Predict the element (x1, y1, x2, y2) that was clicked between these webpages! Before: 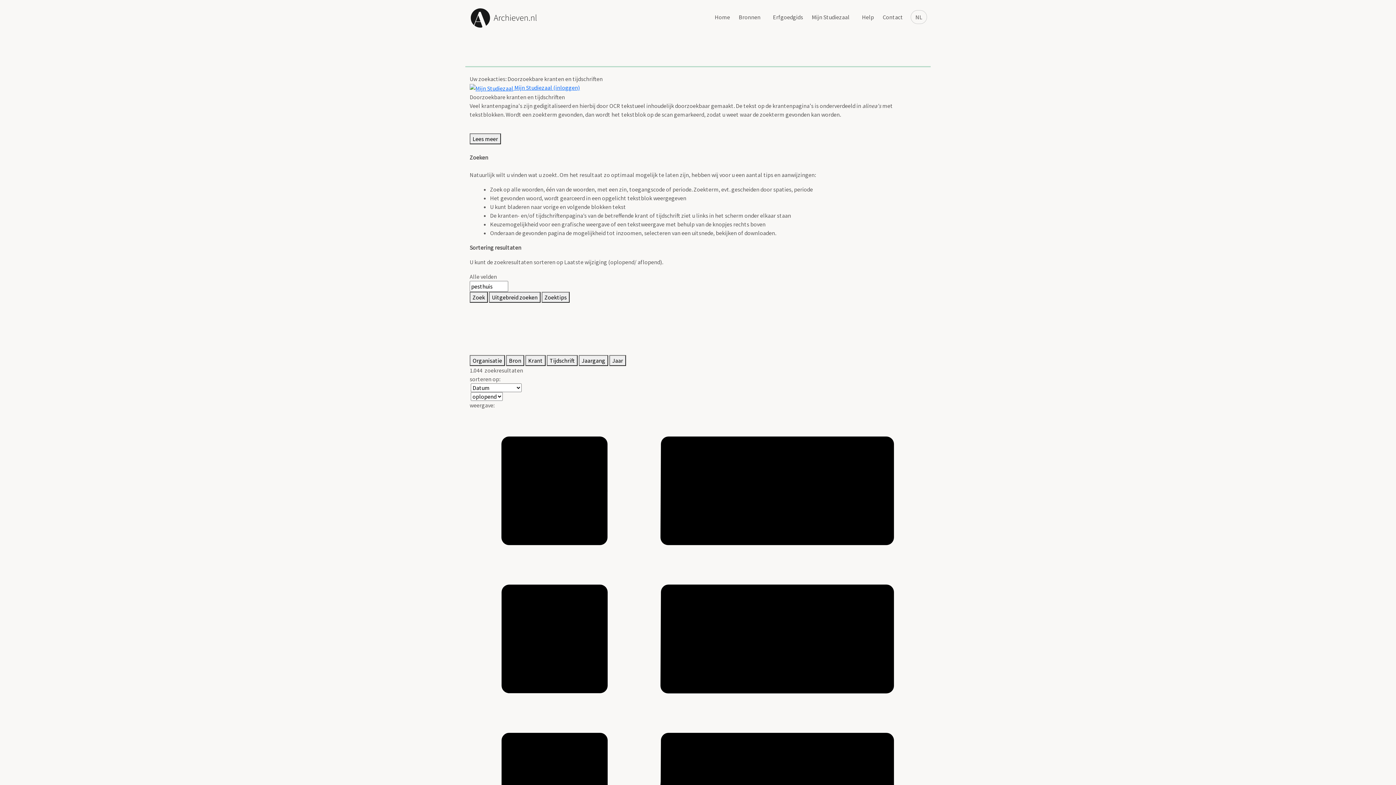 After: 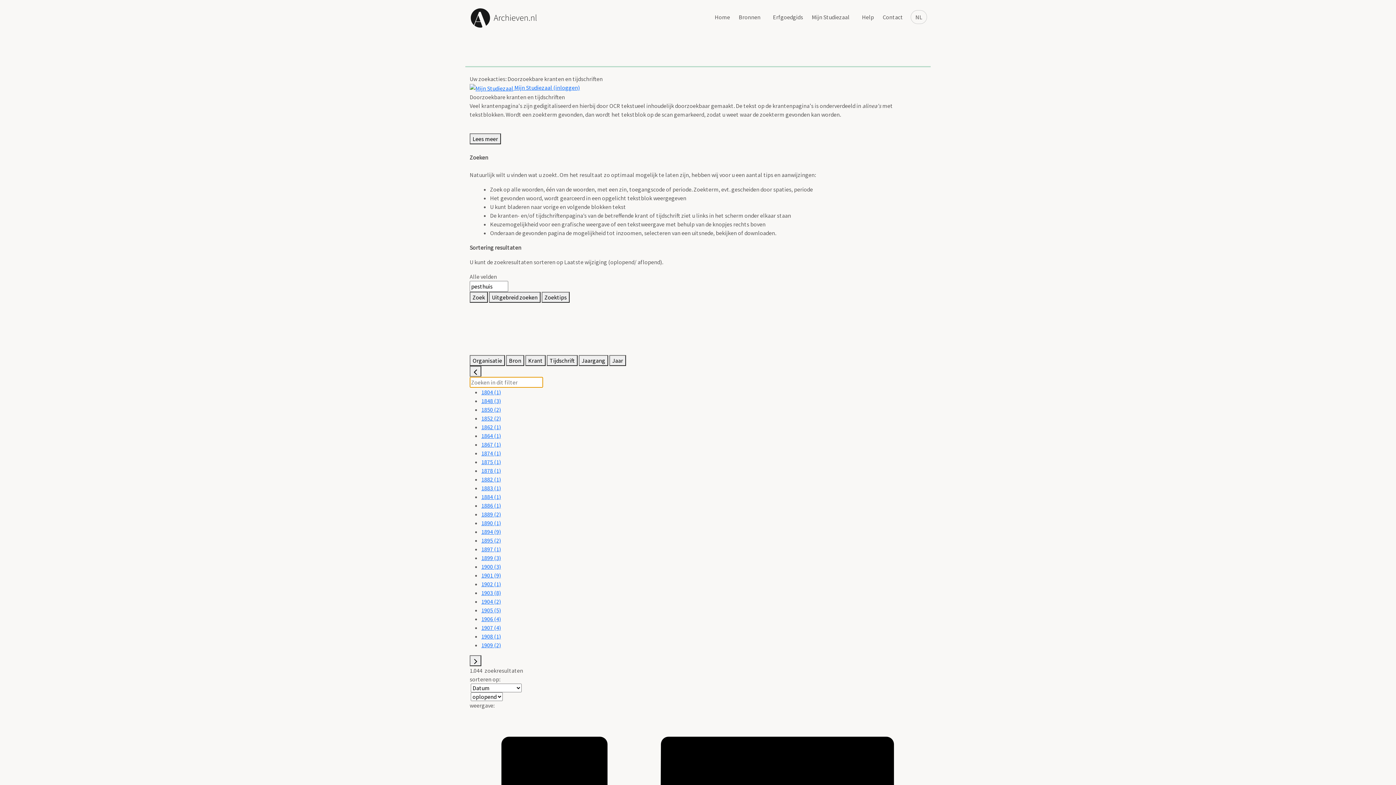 Action: label: Jaar bbox: (609, 355, 626, 366)